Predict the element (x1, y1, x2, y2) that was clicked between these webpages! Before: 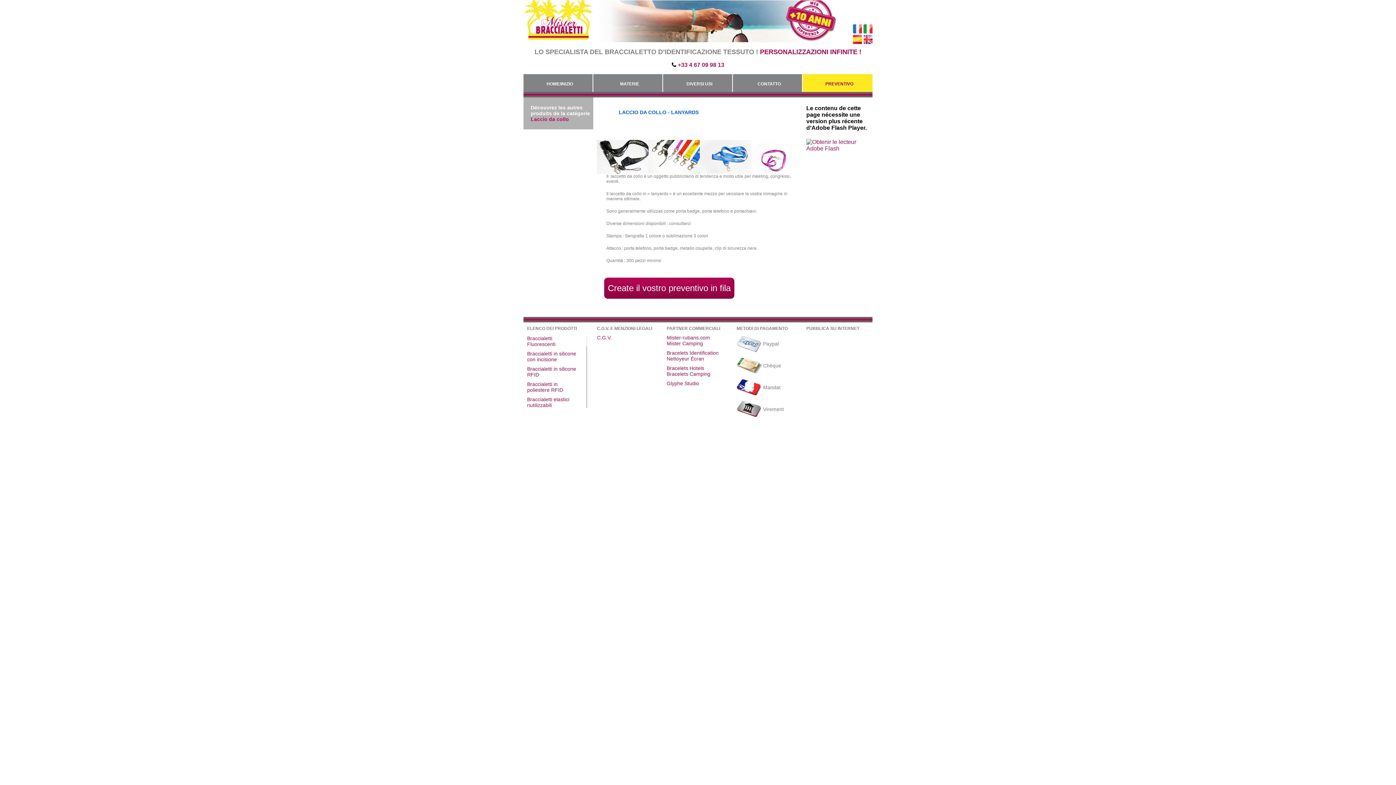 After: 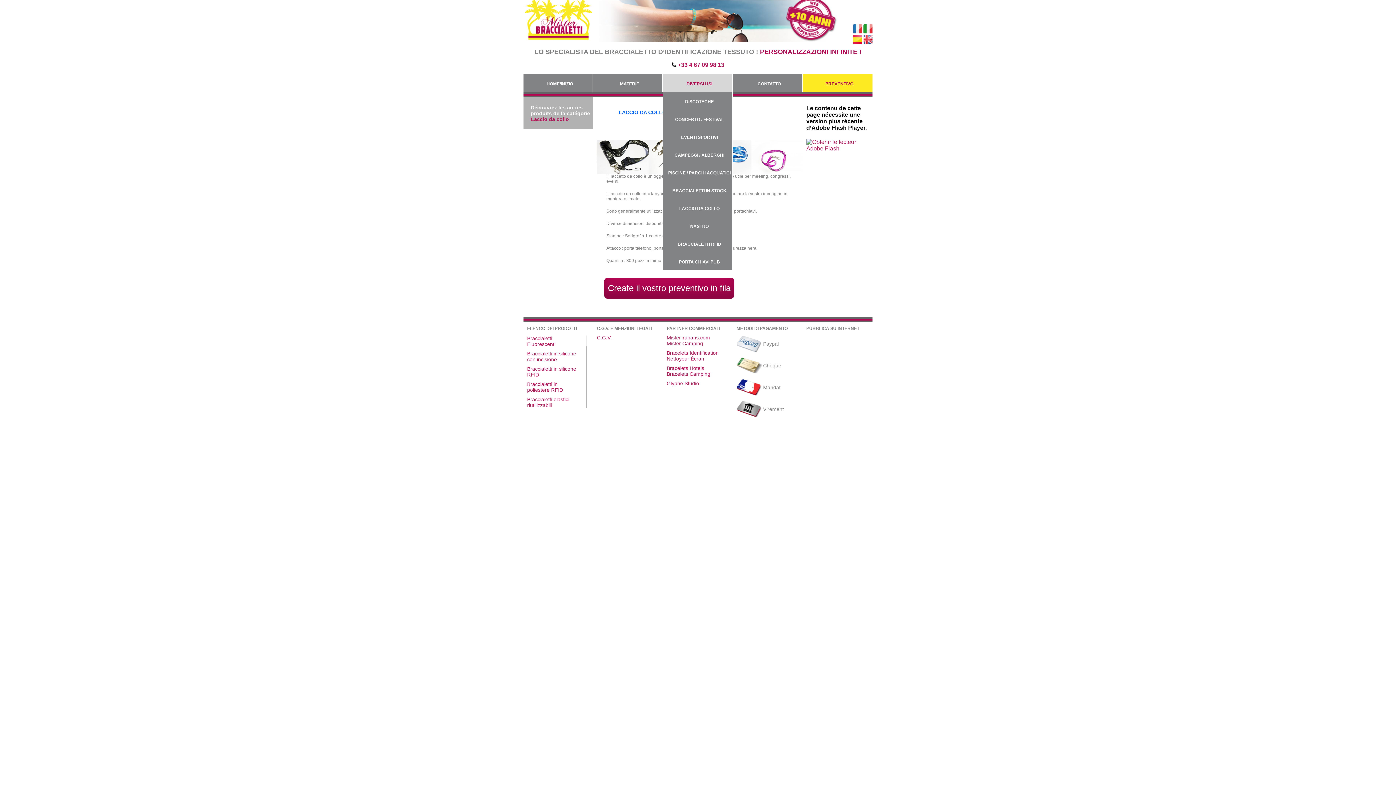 Action: label: DIVERSI USI bbox: (663, 74, 733, 91)